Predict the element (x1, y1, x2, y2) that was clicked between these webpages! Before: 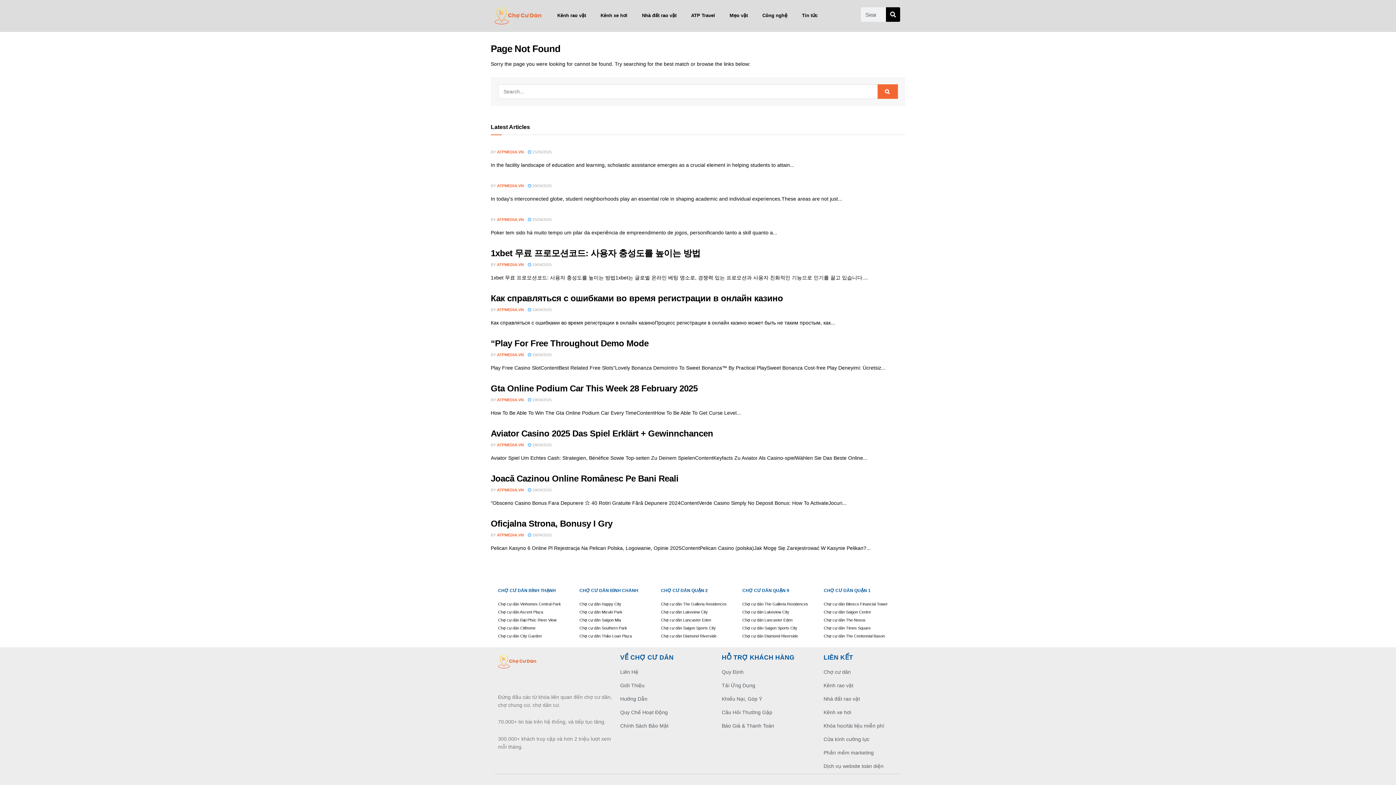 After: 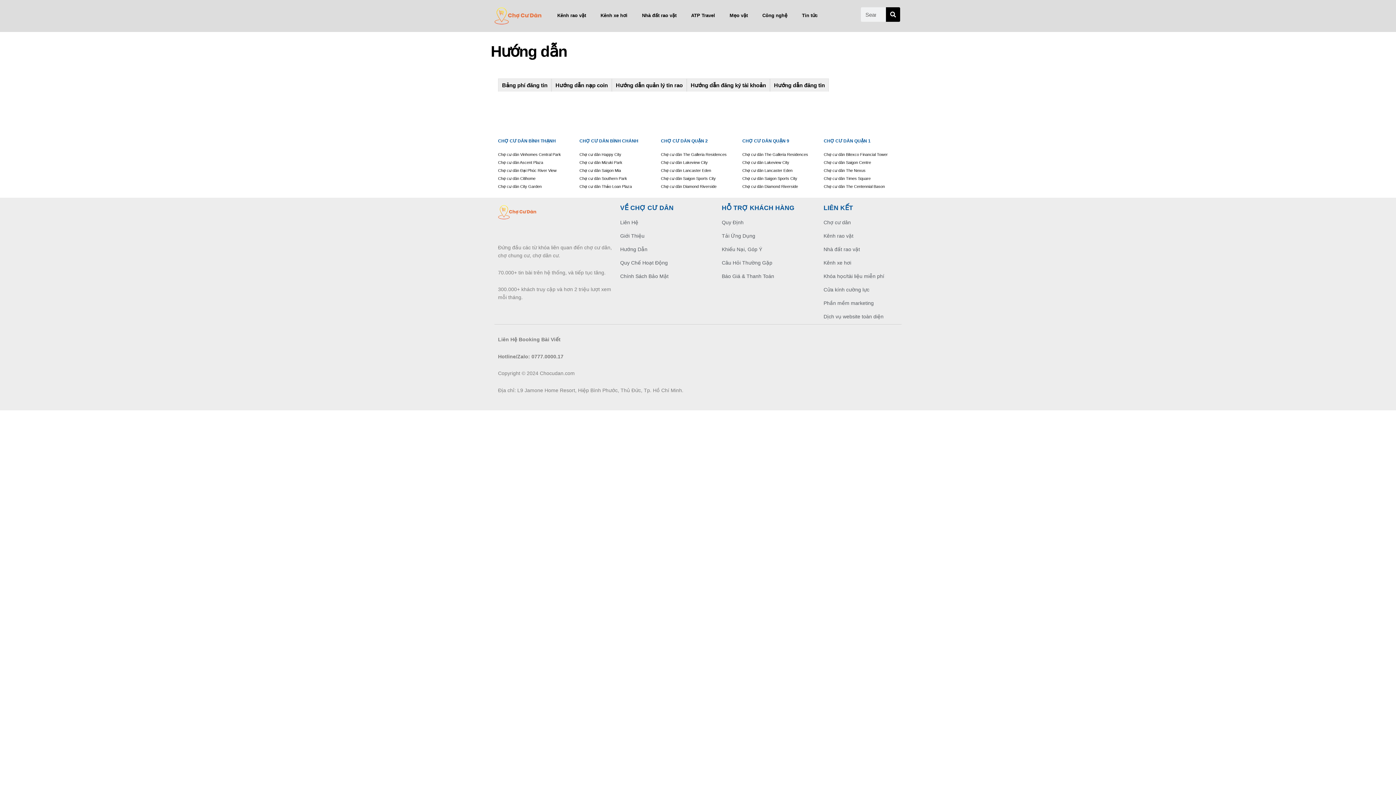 Action: label: Hướng Dẫn bbox: (620, 695, 714, 703)